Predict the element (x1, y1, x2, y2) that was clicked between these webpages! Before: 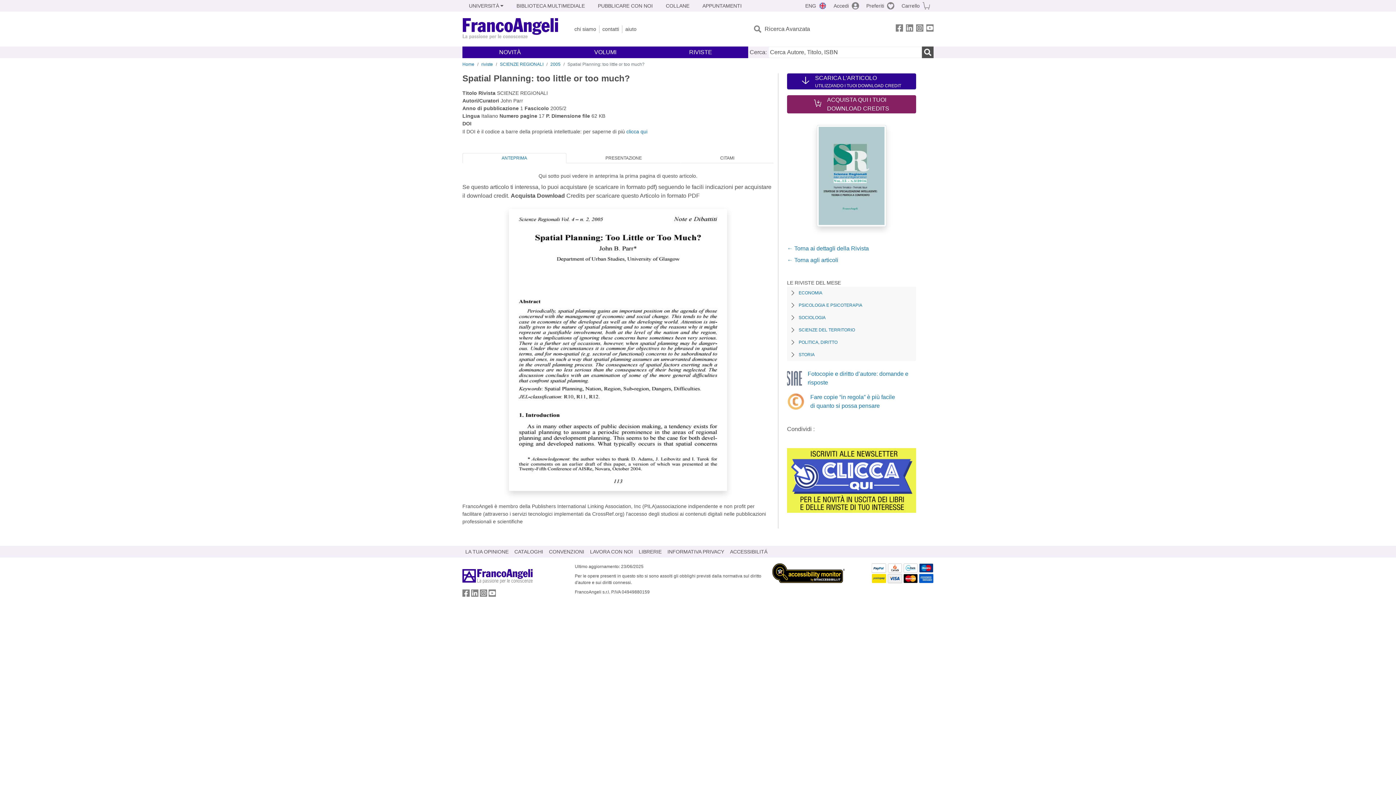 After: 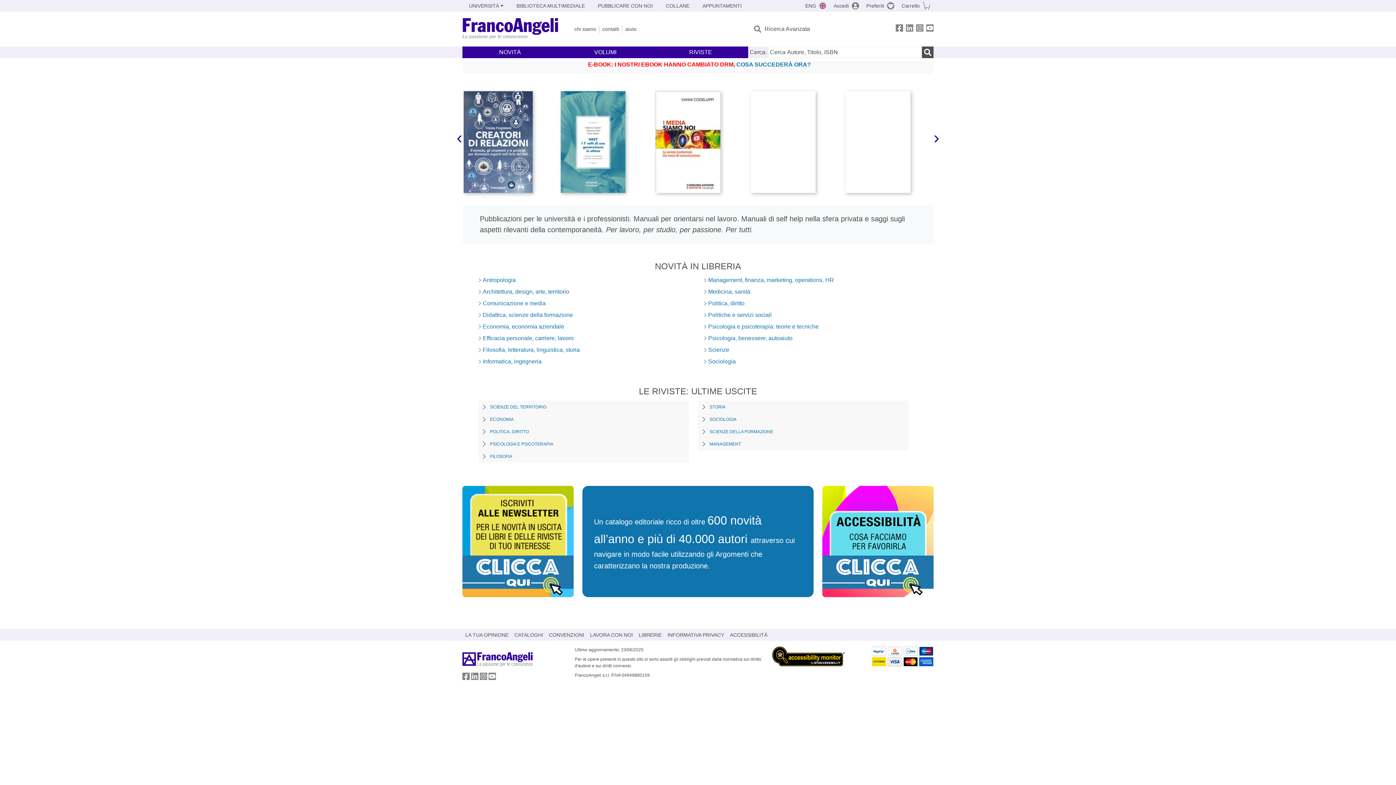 Action: label: Home FrancoAngeli Editore bbox: (462, 18, 558, 40)